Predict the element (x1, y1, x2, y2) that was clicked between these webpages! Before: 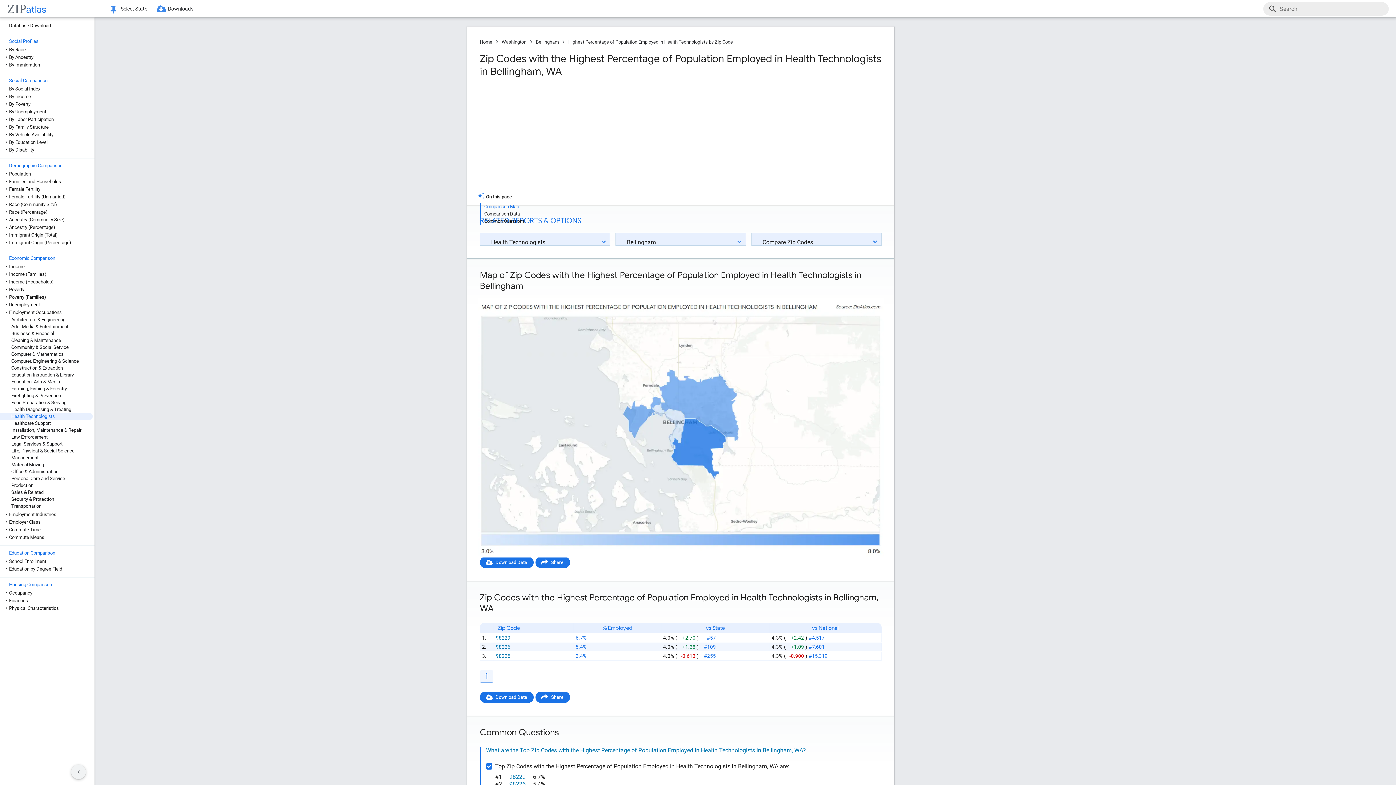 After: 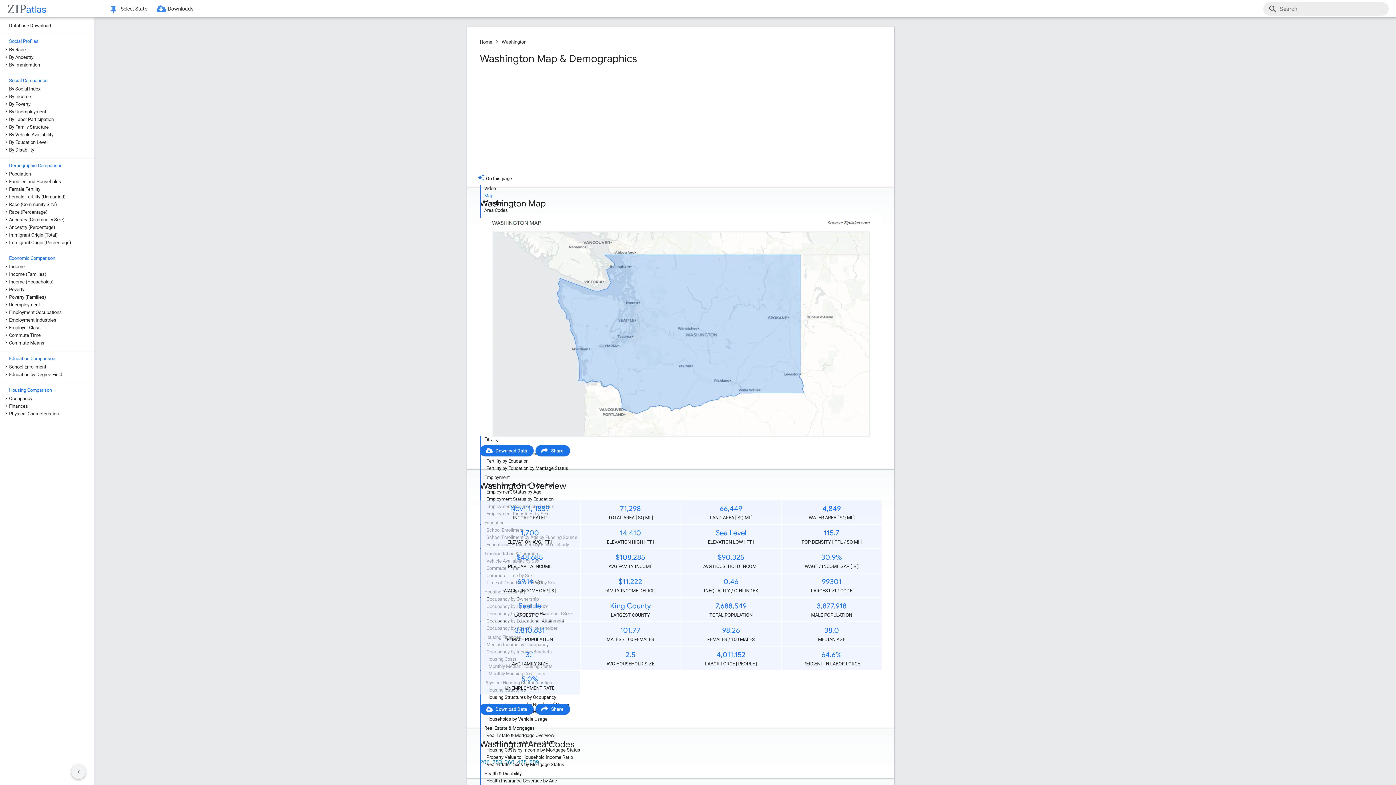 Action: label: Washington bbox: (501, 39, 526, 44)